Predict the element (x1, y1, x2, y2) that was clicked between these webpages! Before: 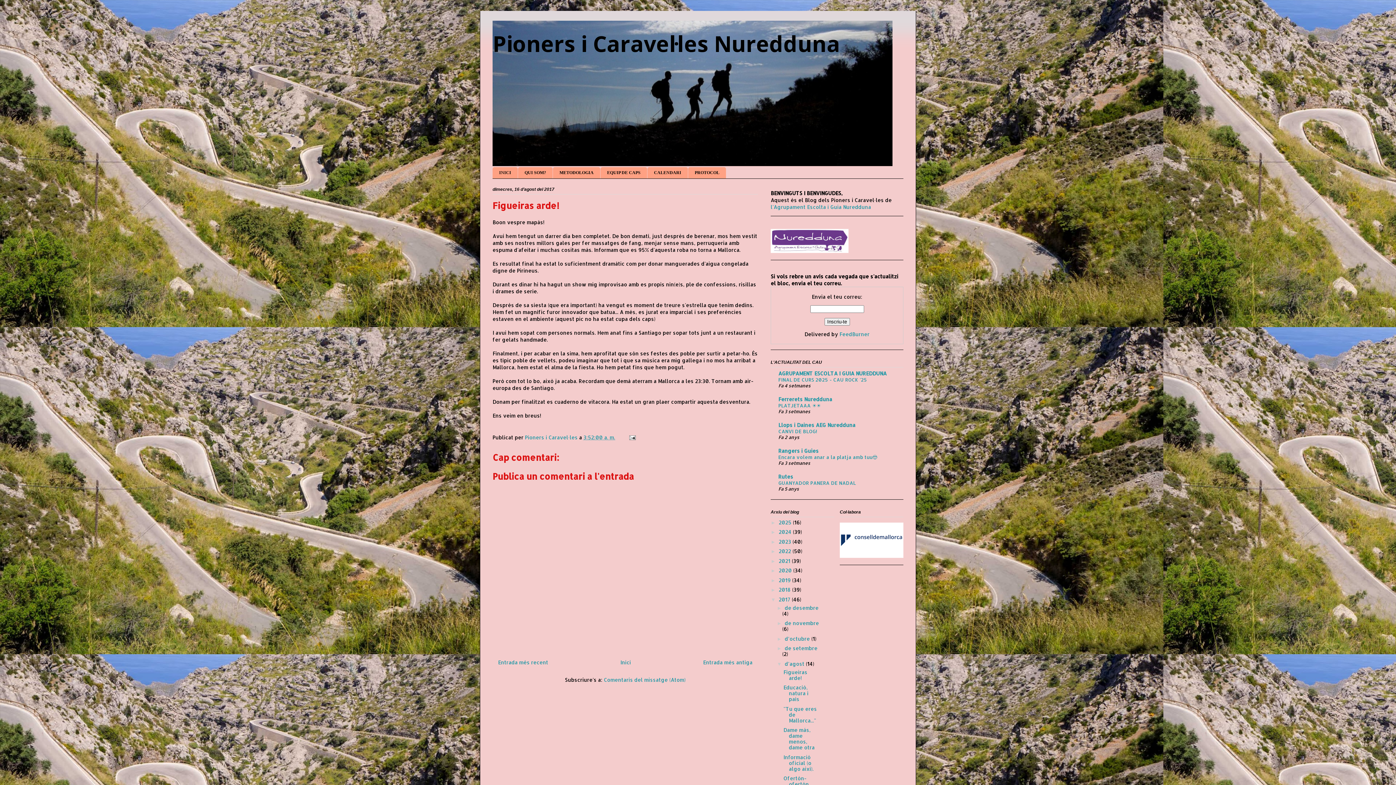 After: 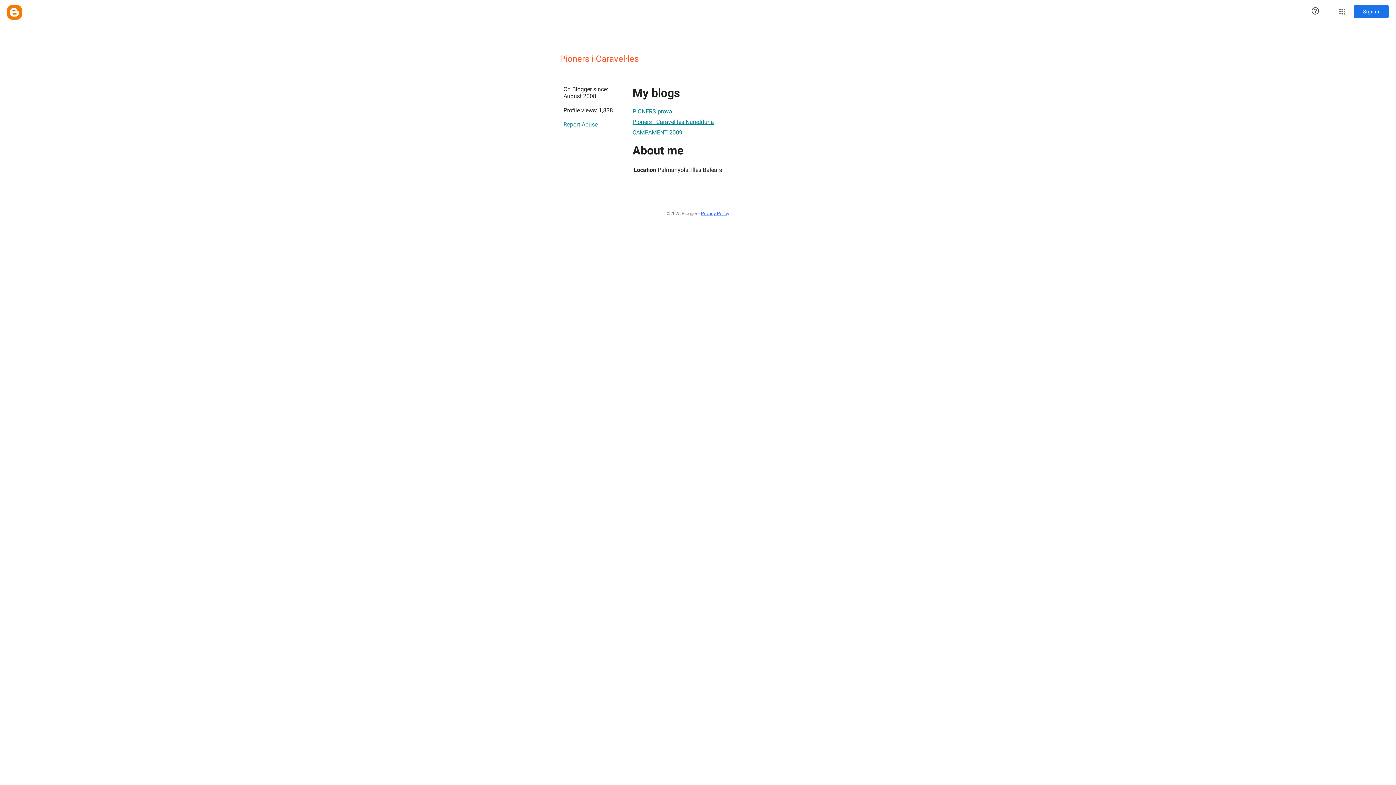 Action: label: Pioners i Caravel·les  bbox: (525, 434, 579, 440)